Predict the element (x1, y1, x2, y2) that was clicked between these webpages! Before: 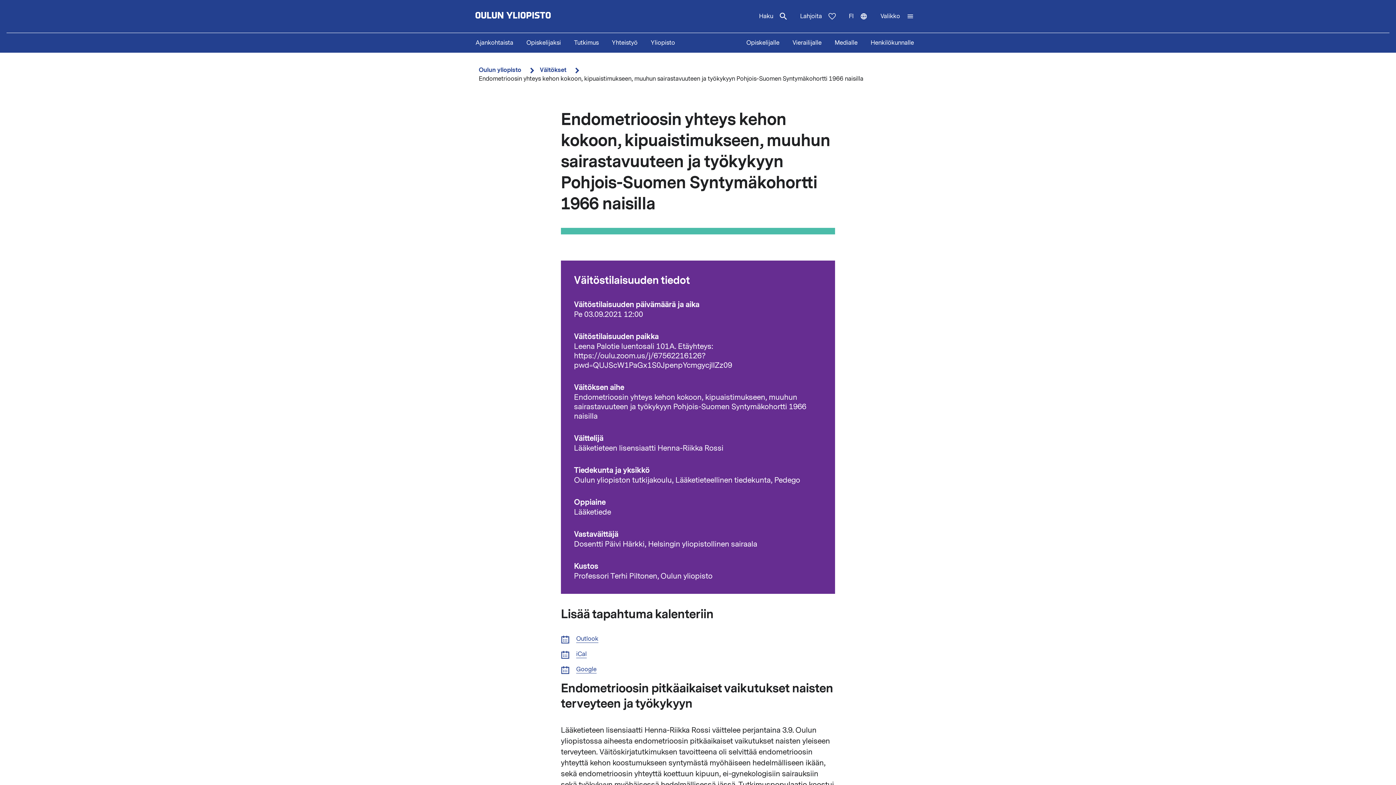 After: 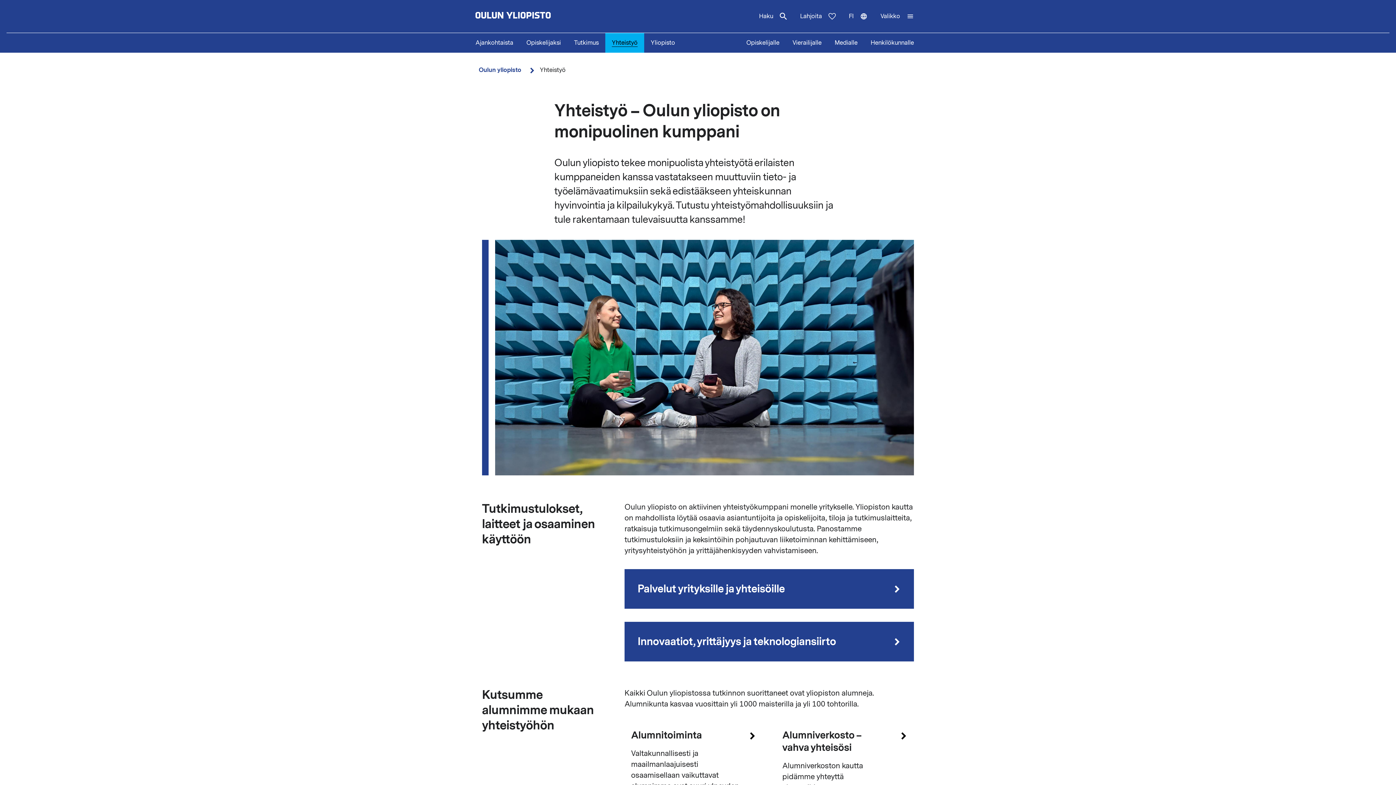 Action: bbox: (605, 33, 644, 52) label: Yhteistyö